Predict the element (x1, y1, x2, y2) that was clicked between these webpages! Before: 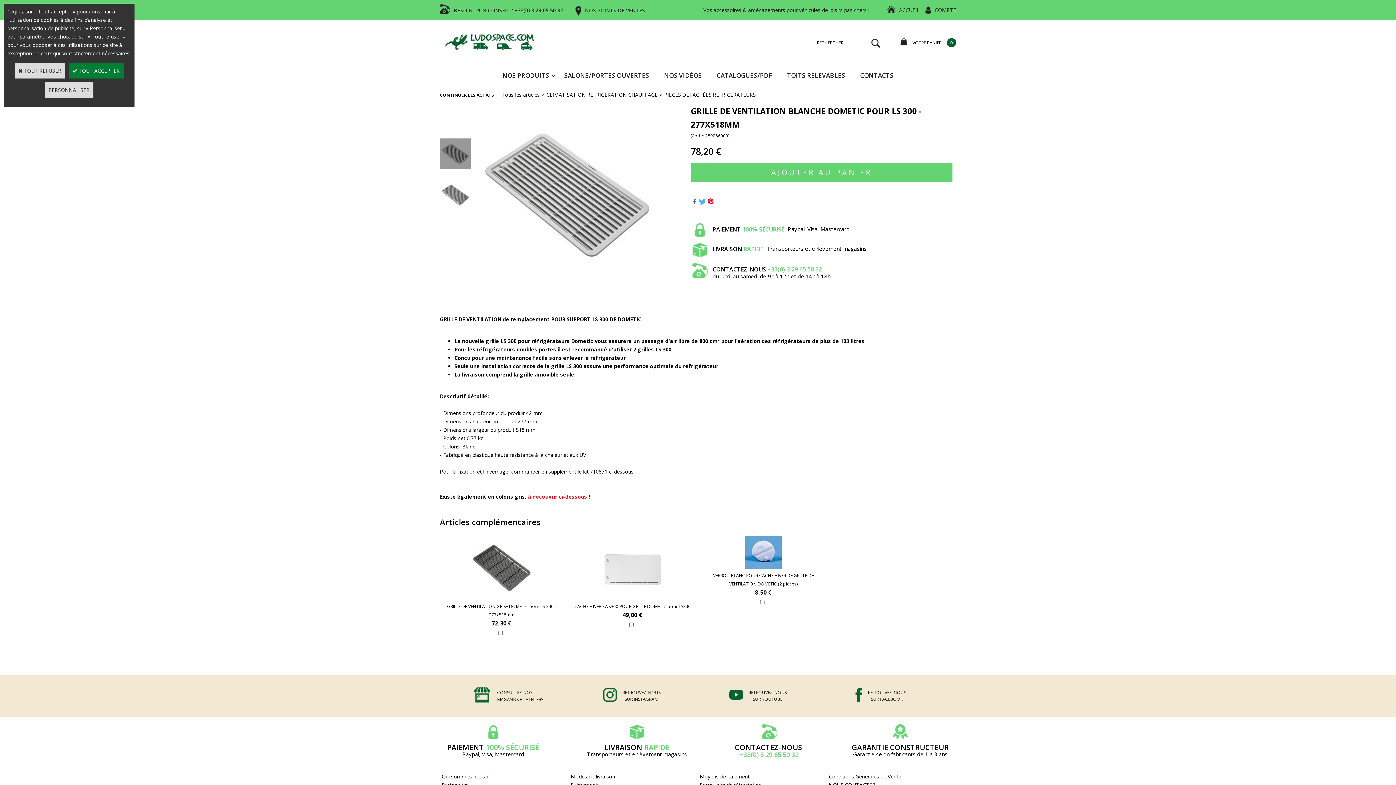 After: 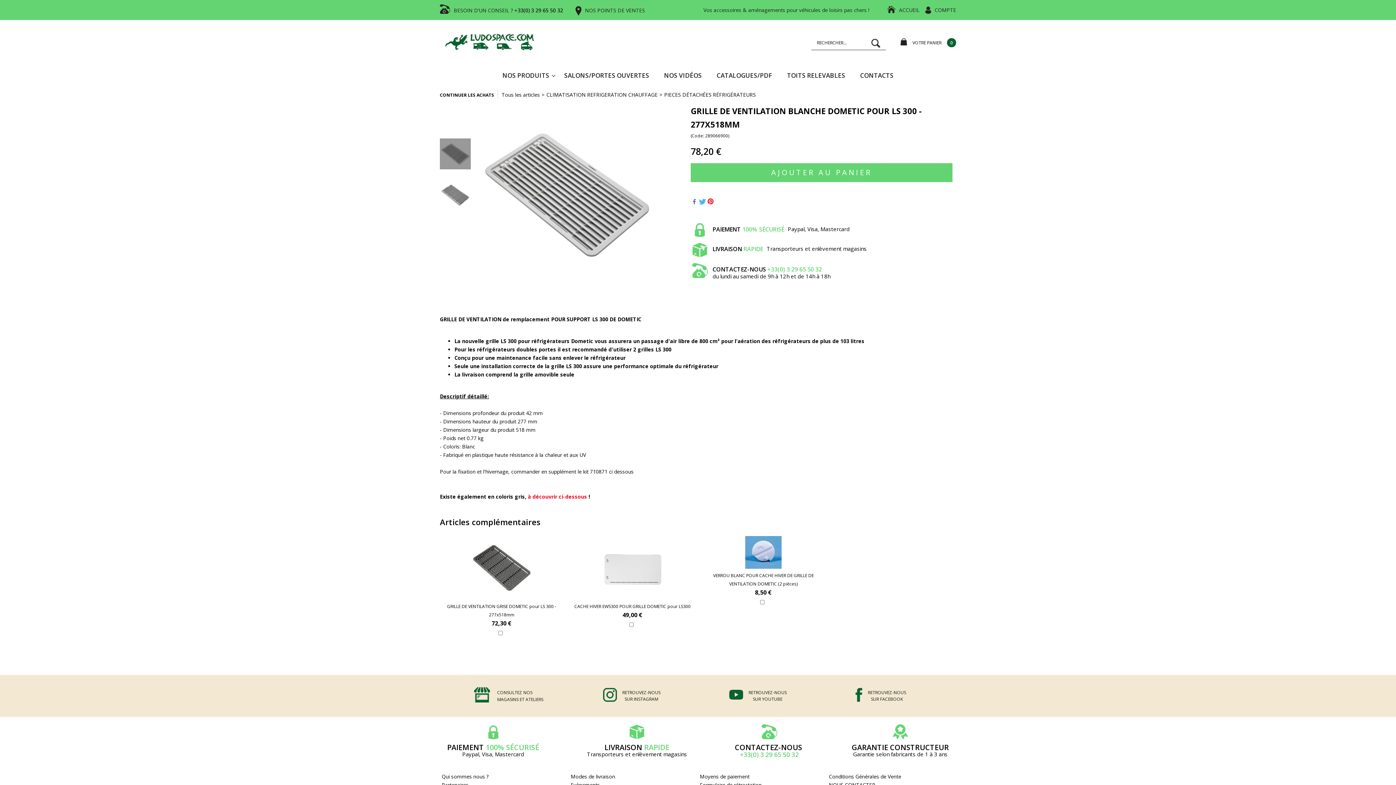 Action: bbox: (68, 62, 123, 78) label:  TOUT ACCEPTER